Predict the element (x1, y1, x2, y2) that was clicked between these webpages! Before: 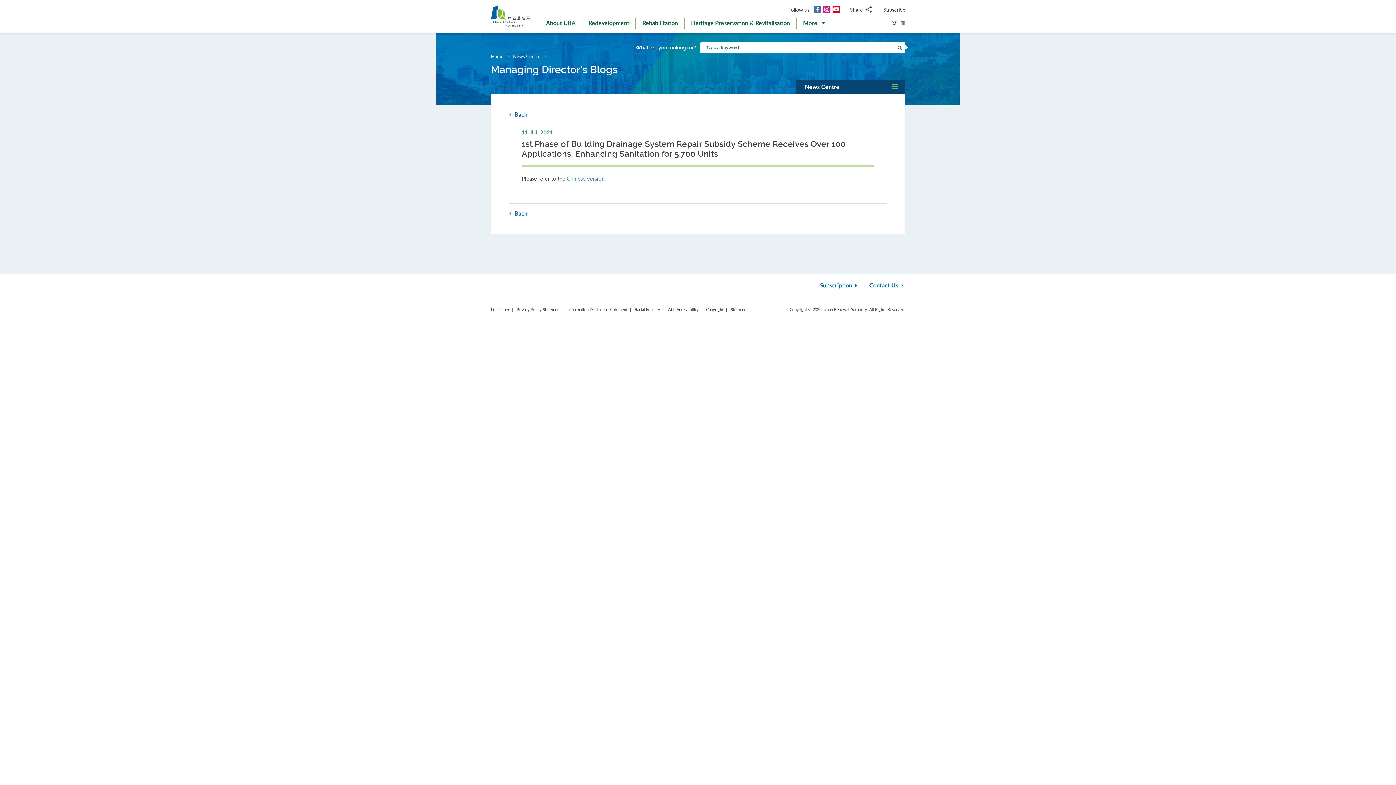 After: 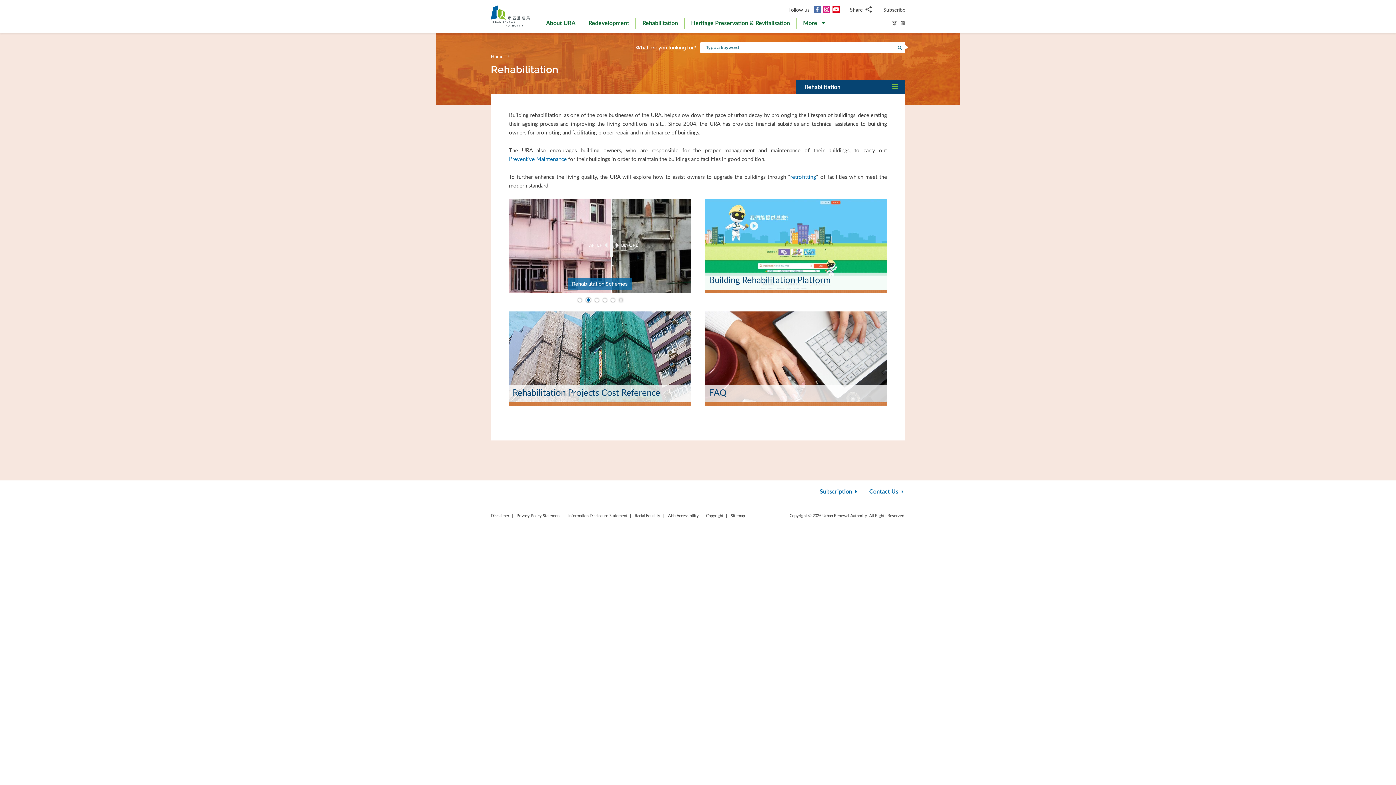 Action: bbox: (636, 18, 684, 30) label: Rehabilitation